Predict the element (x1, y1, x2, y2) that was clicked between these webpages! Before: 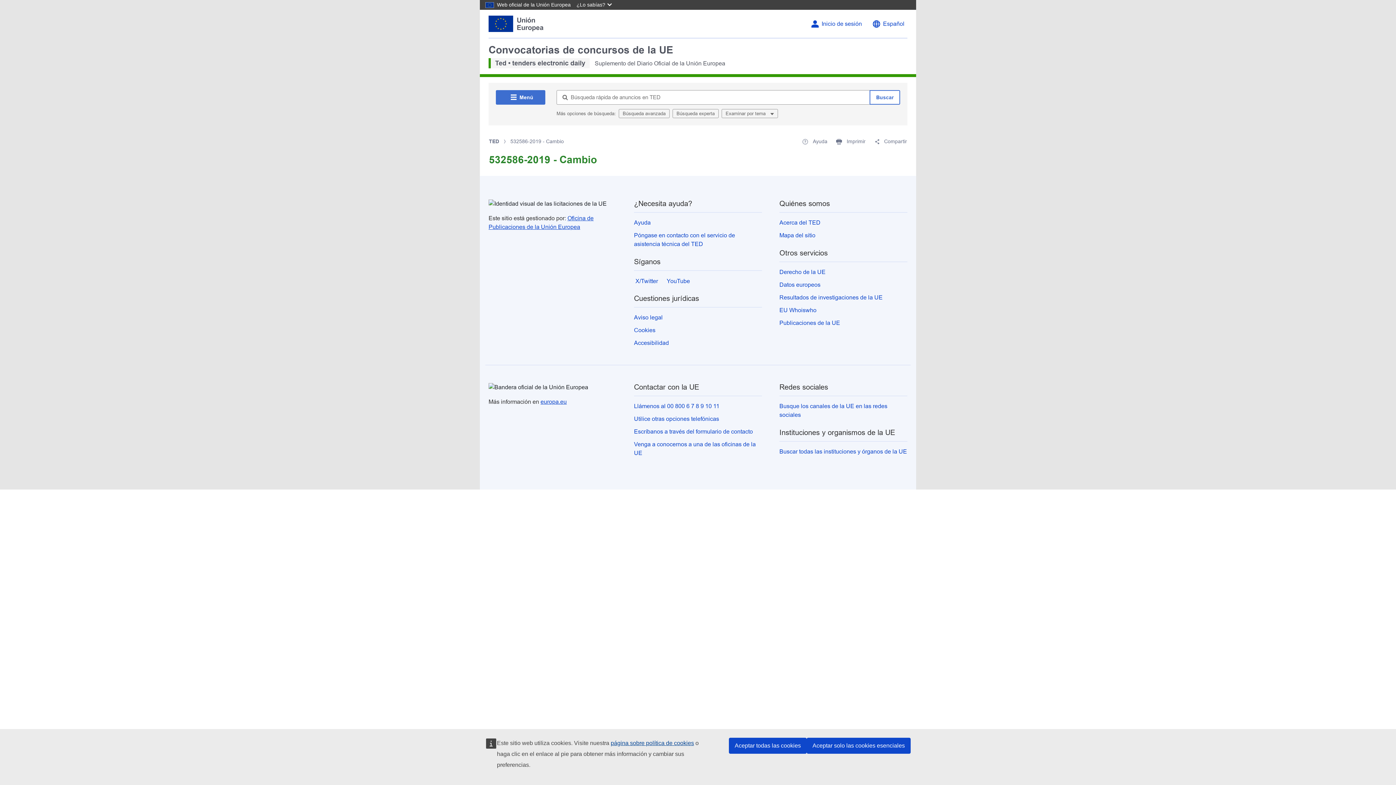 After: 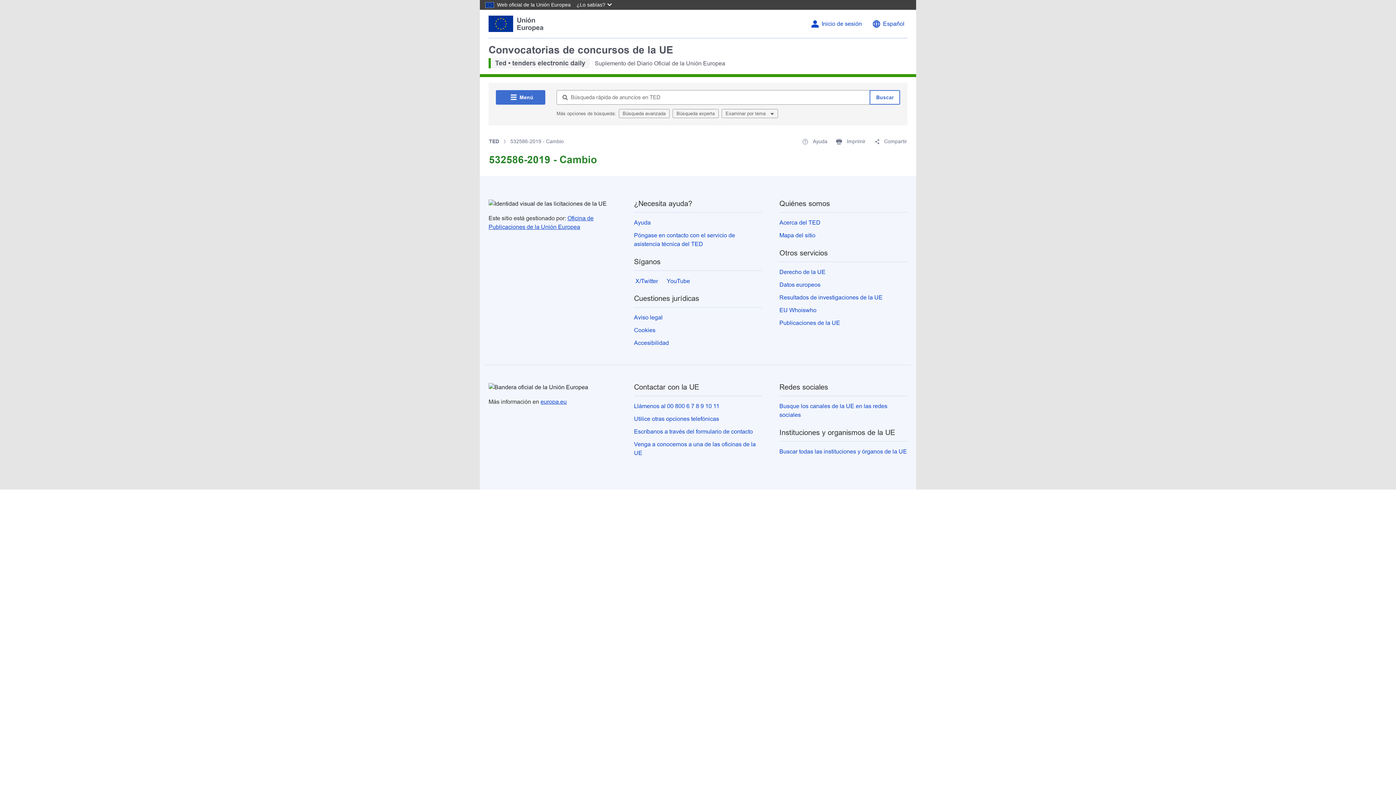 Action: bbox: (806, 738, 910, 754) label: Aceptar solo las cookies esenciales